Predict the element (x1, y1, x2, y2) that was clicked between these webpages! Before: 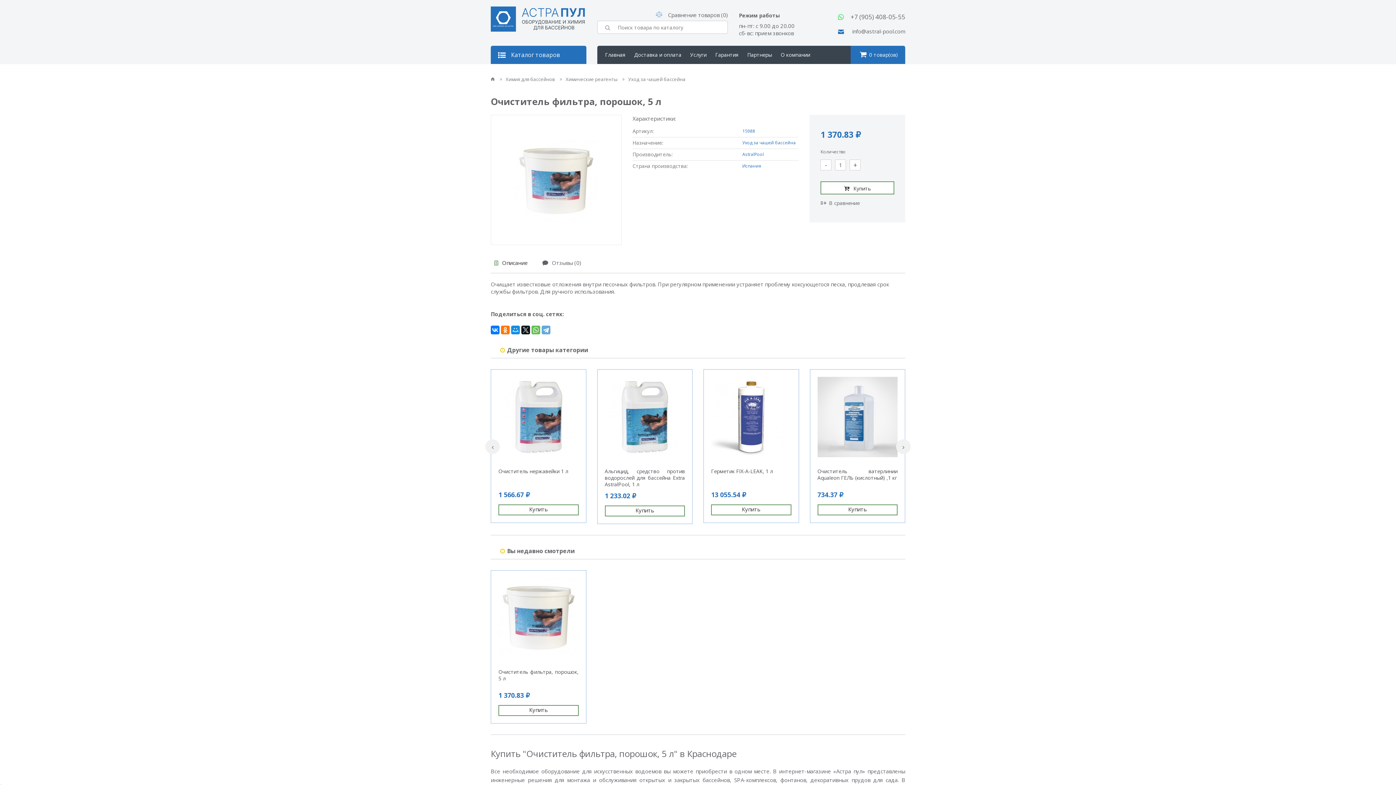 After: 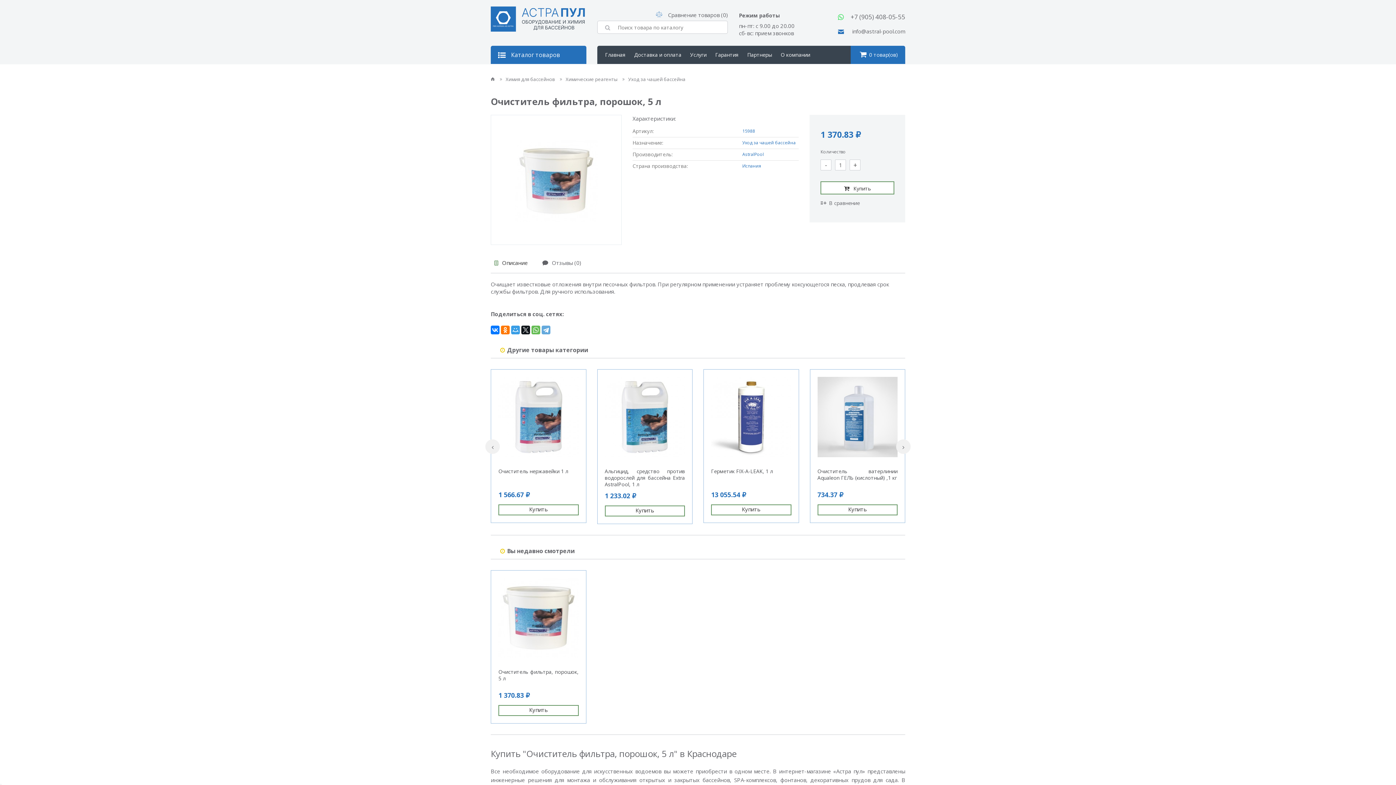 Action: bbox: (511, 325, 520, 334)